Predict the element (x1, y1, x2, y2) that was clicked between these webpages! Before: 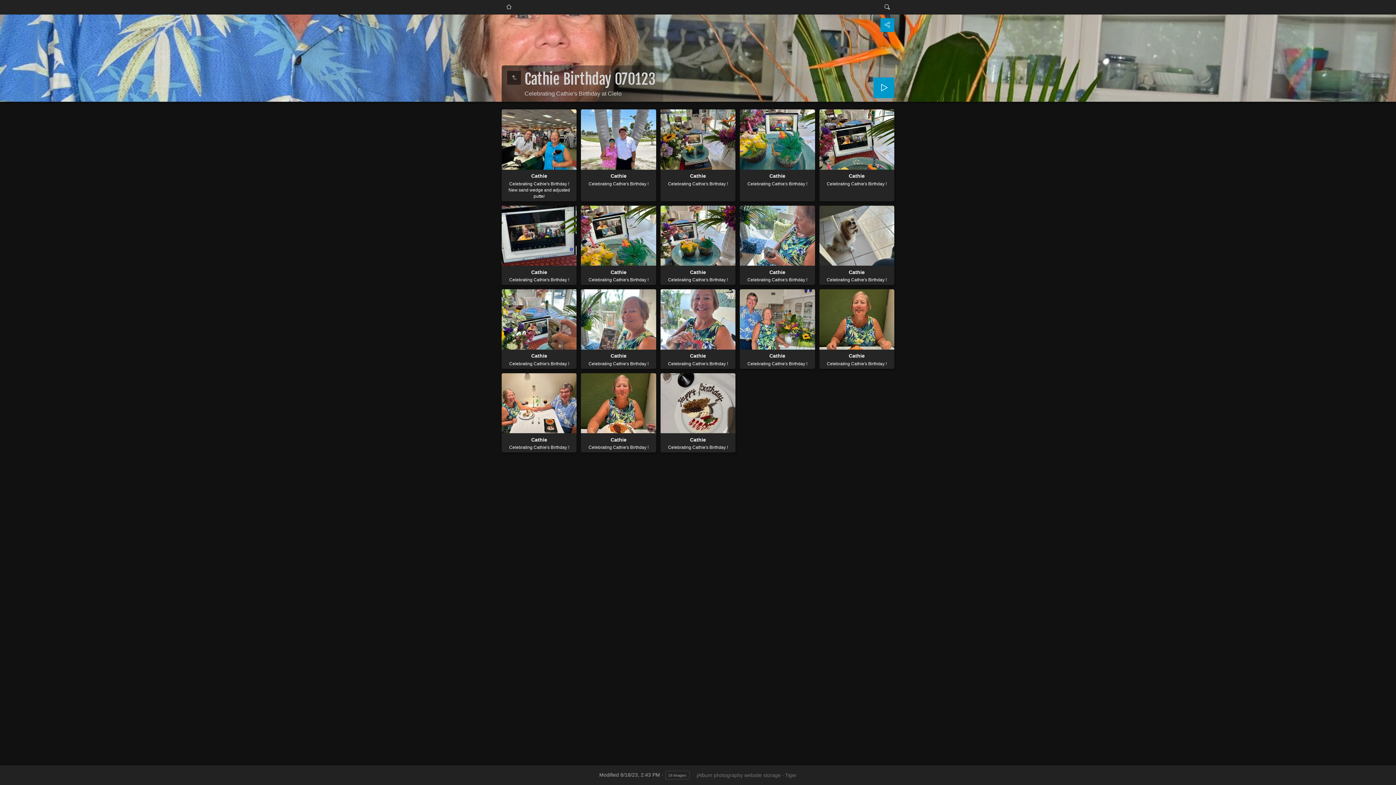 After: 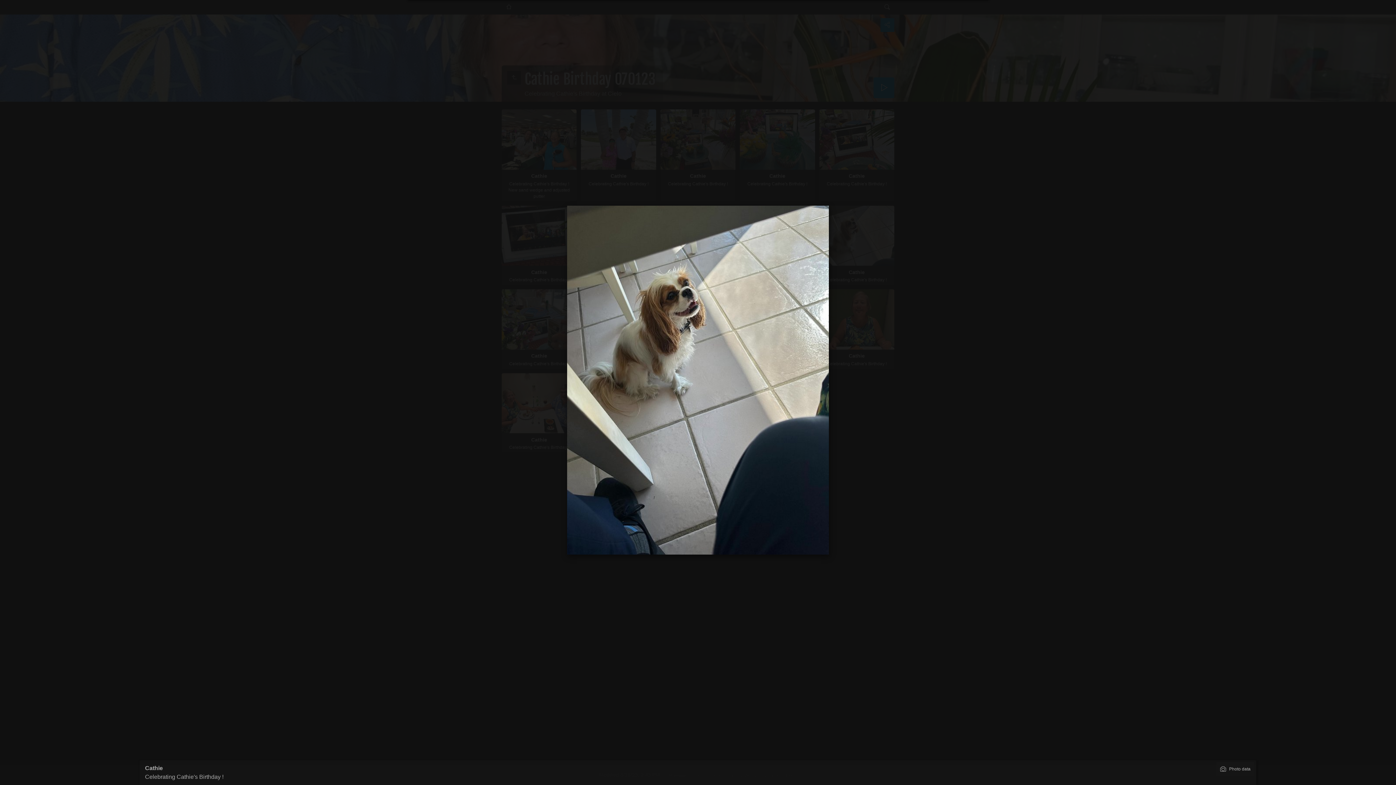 Action: bbox: (819, 205, 894, 265)